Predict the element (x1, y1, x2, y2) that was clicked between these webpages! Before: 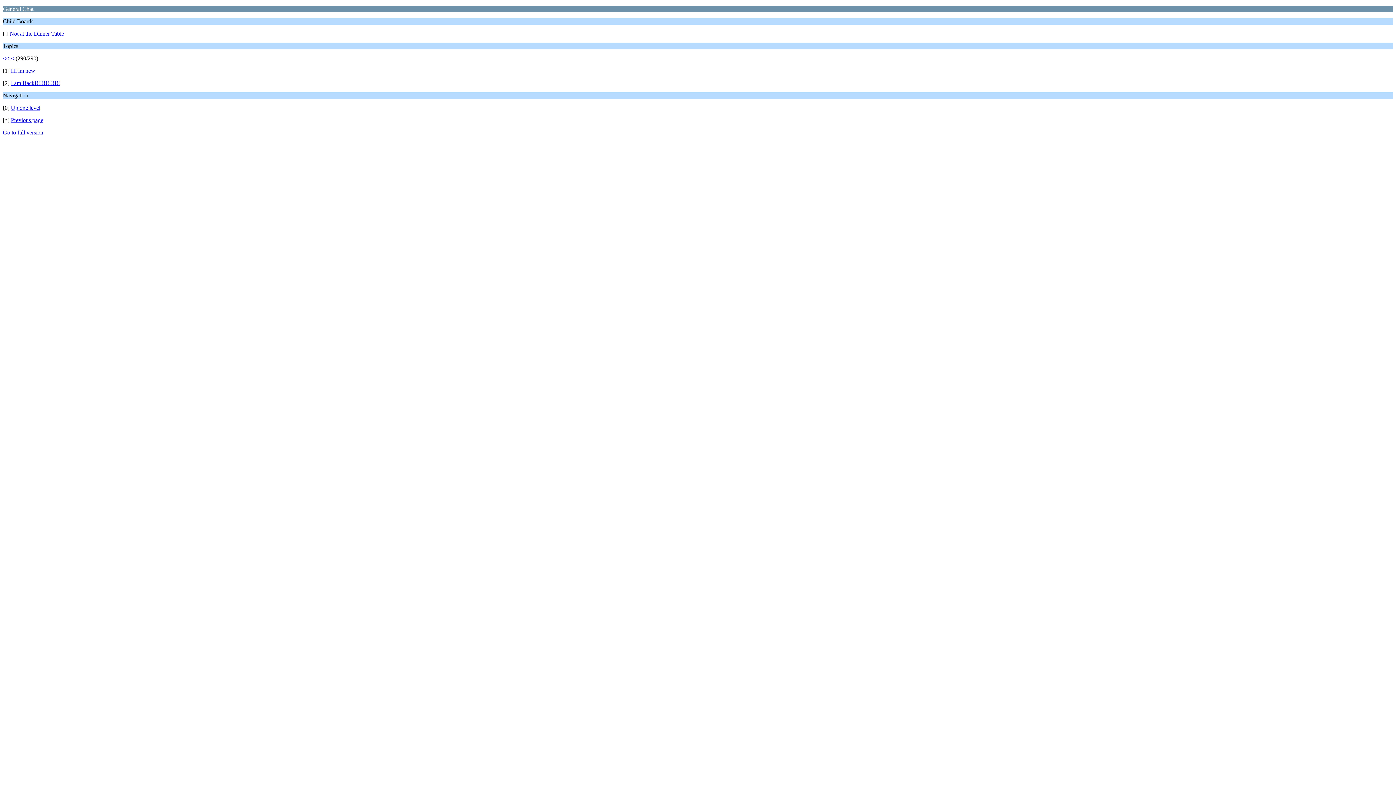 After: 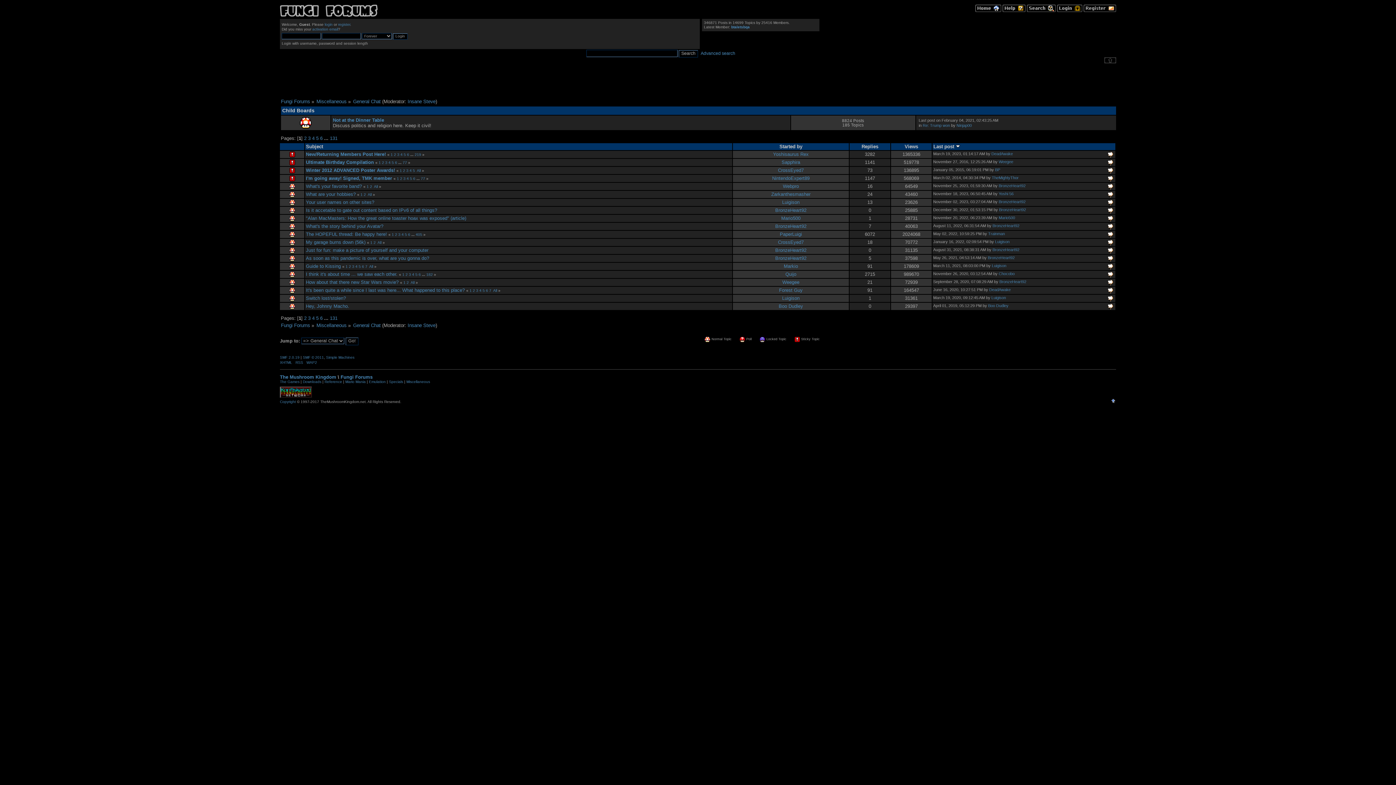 Action: label: Go to full version bbox: (2, 129, 43, 135)